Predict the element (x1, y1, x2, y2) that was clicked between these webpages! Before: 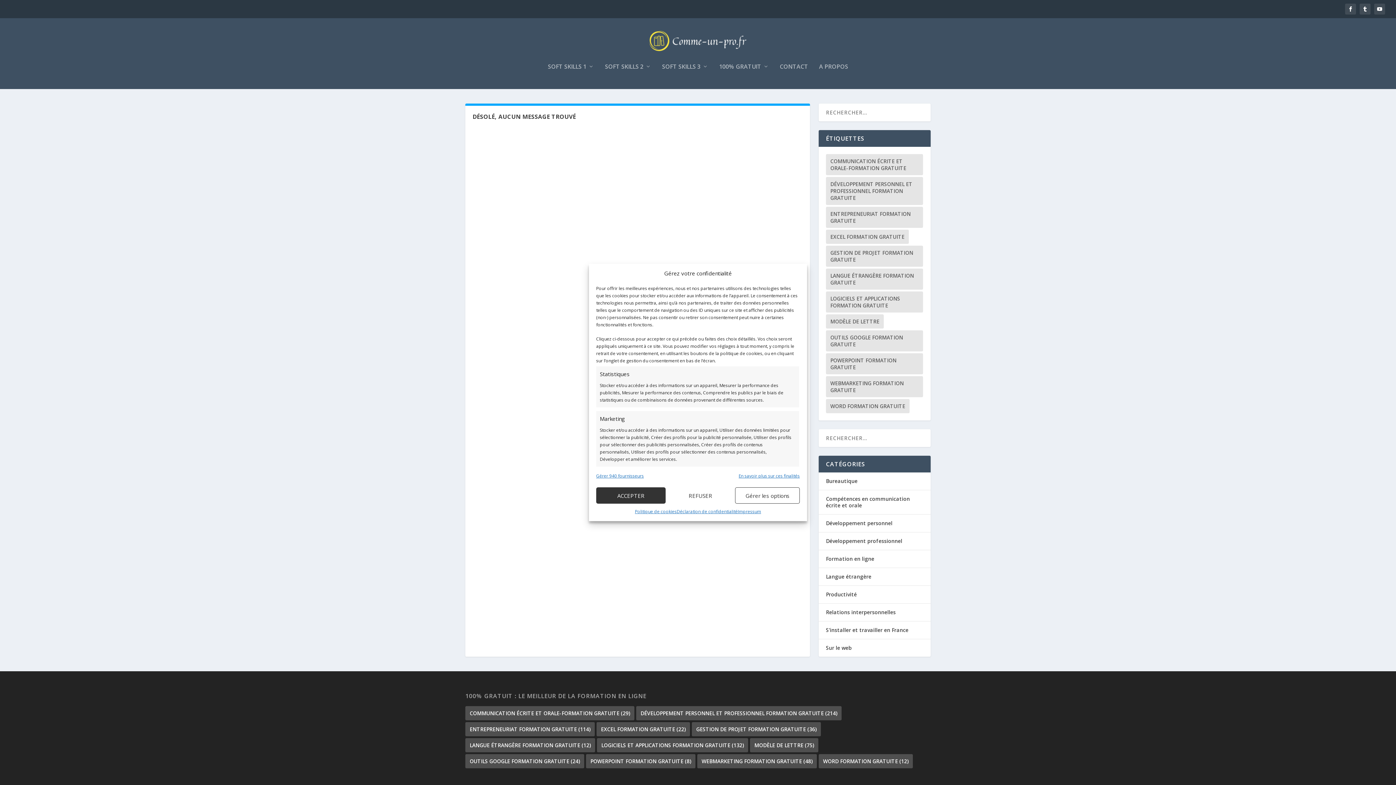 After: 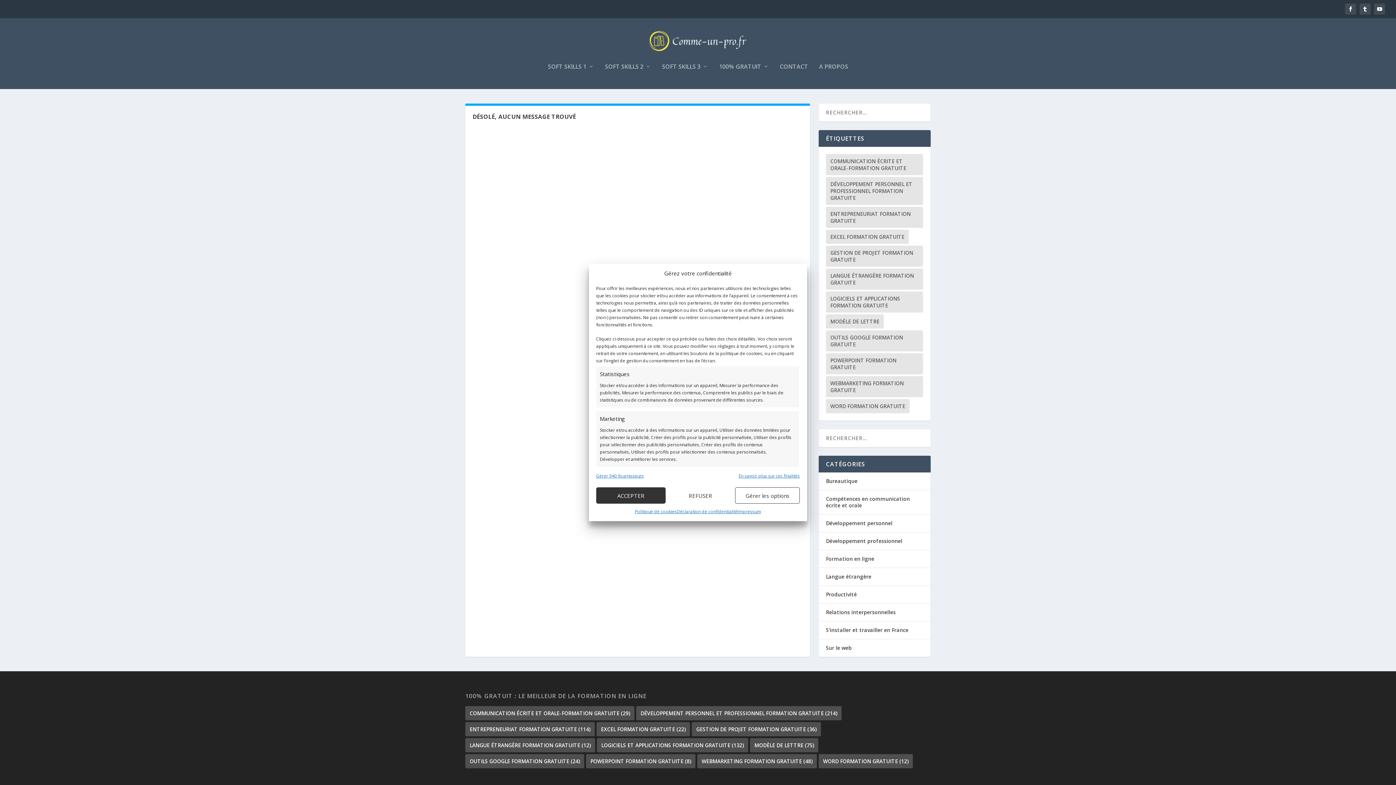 Action: bbox: (738, 472, 799, 480) label: En savoir plus sur ces finalités